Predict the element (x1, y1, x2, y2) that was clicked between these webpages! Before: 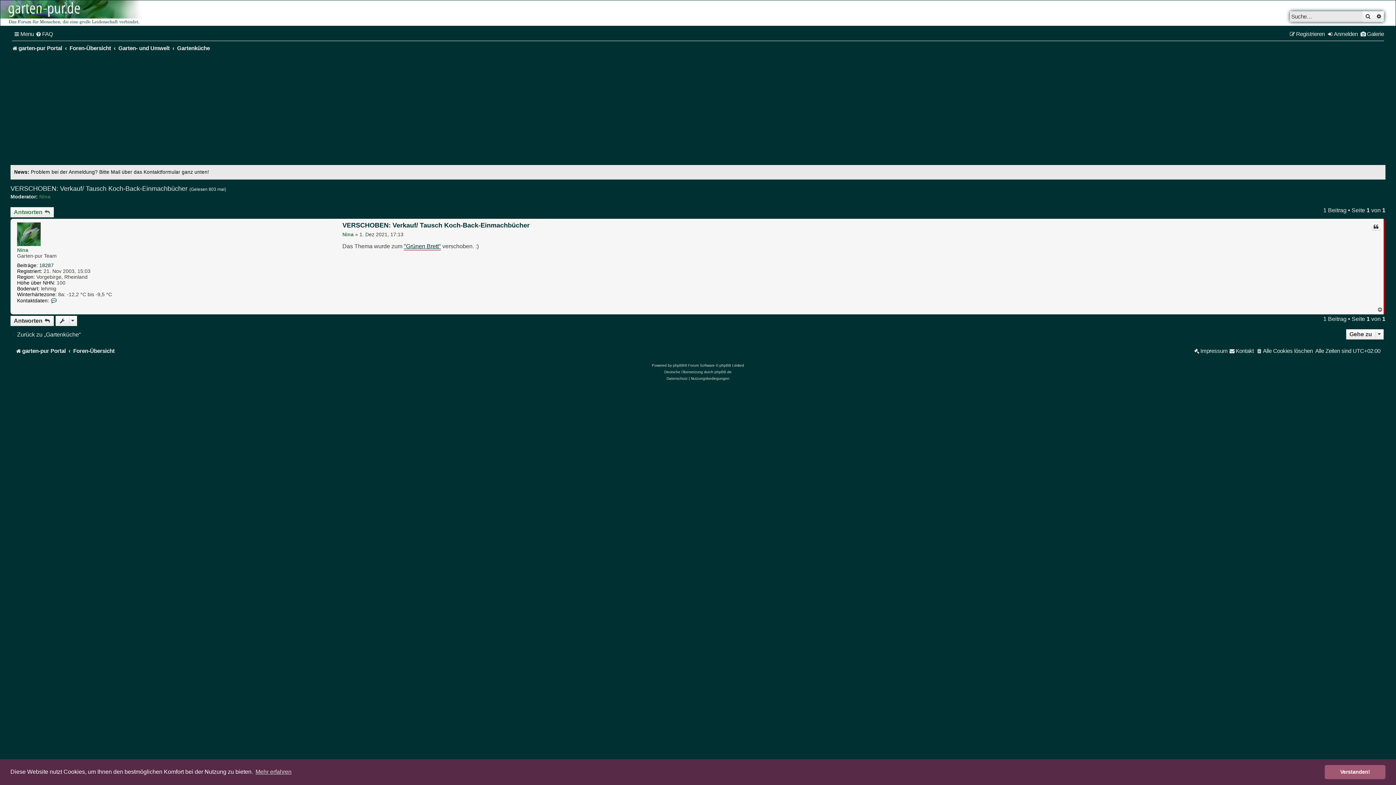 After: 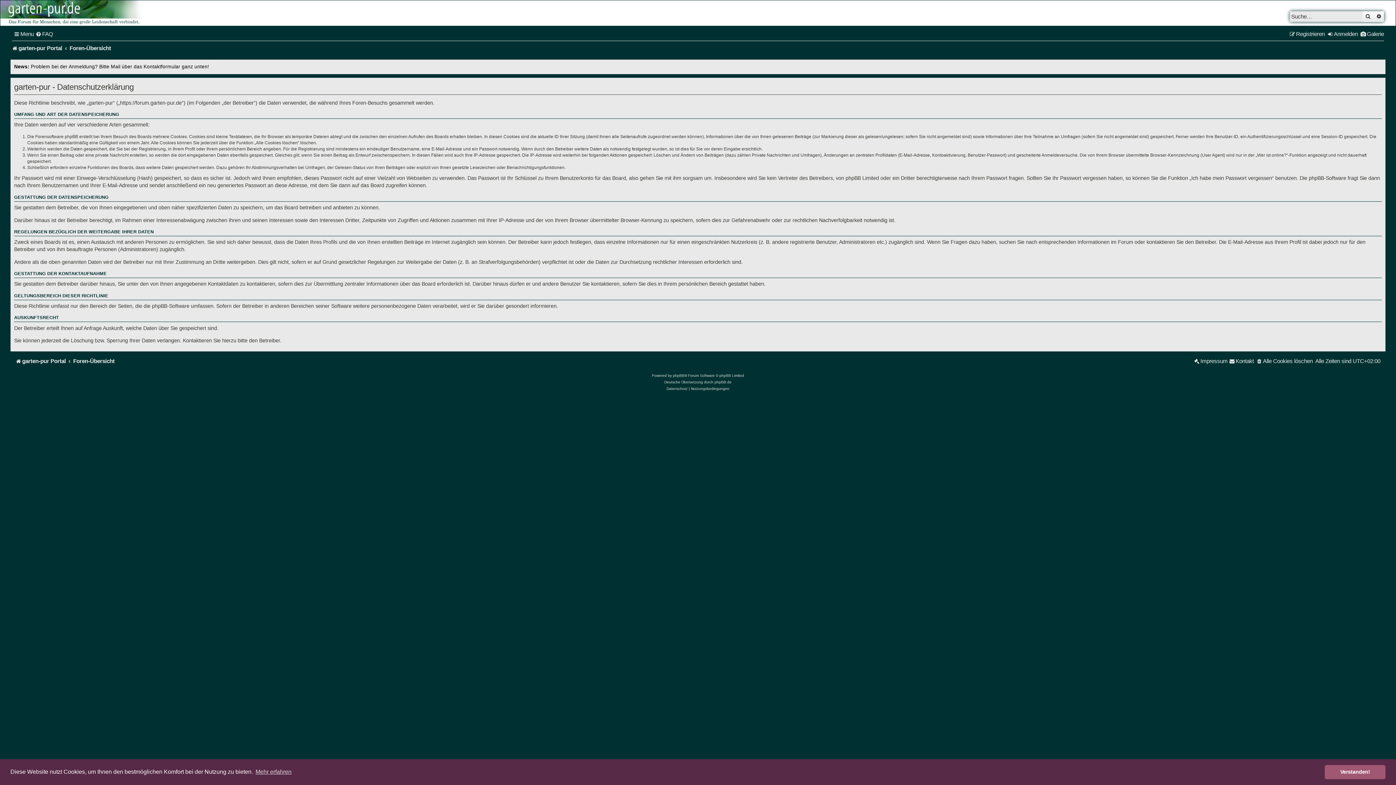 Action: bbox: (666, 375, 687, 382) label: Datenschutz